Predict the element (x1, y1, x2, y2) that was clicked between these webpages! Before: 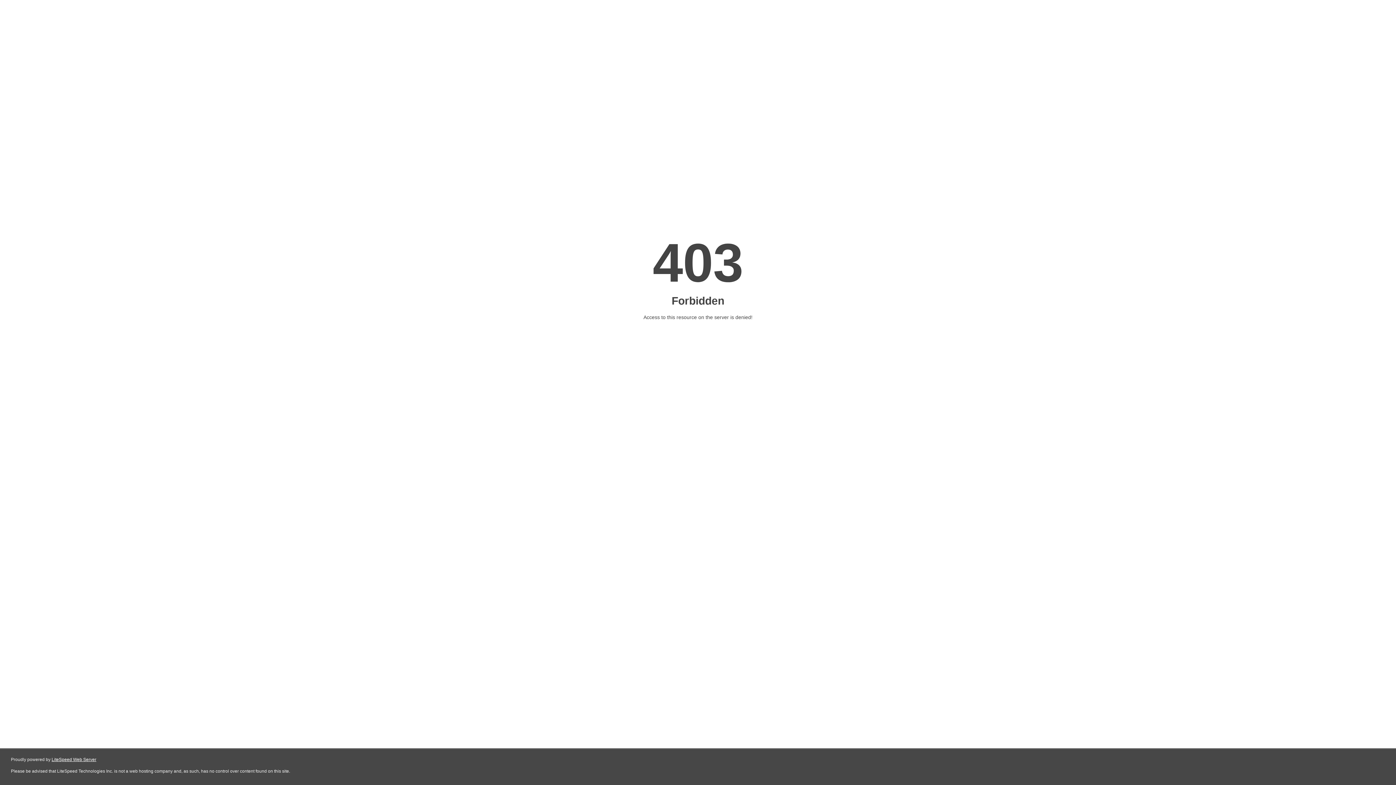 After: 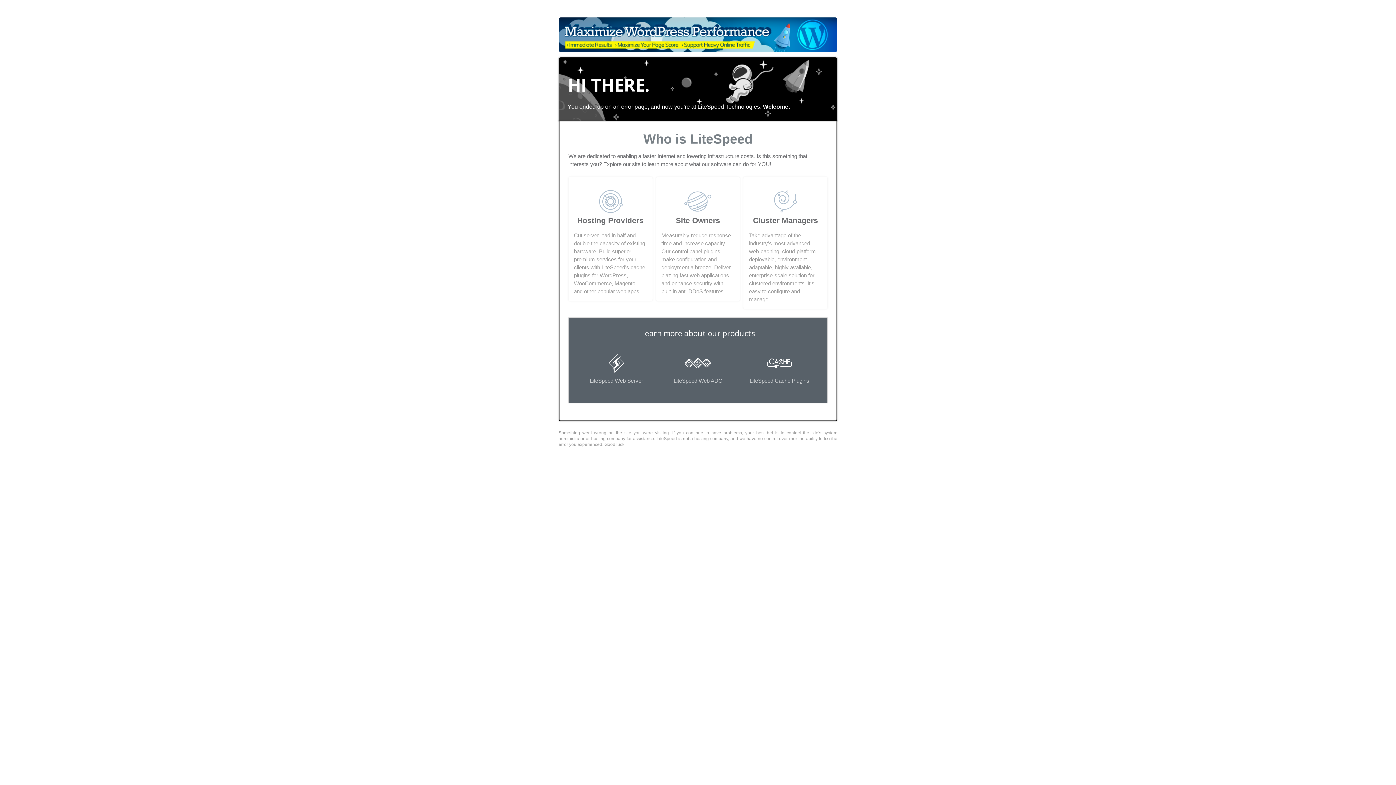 Action: label: LiteSpeed Web Server bbox: (51, 757, 96, 762)